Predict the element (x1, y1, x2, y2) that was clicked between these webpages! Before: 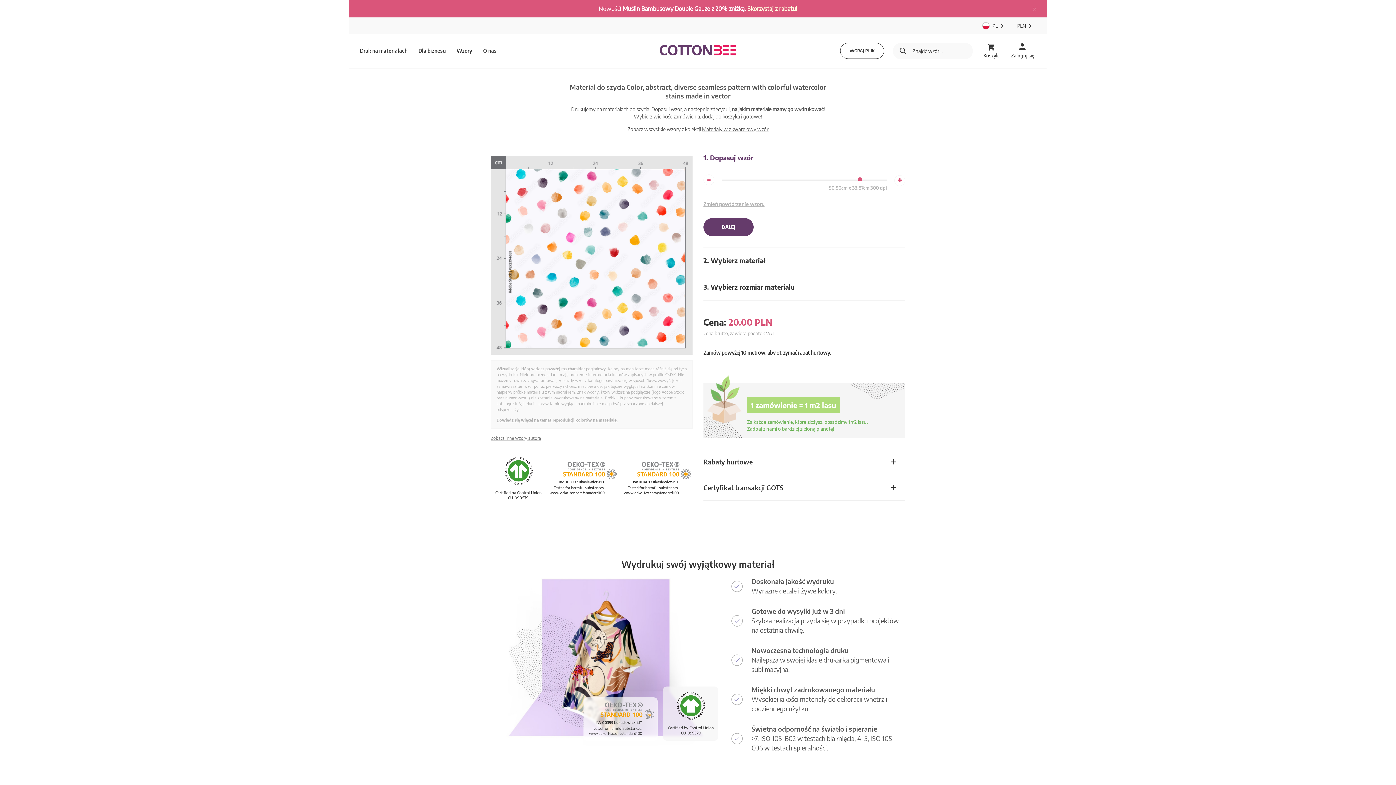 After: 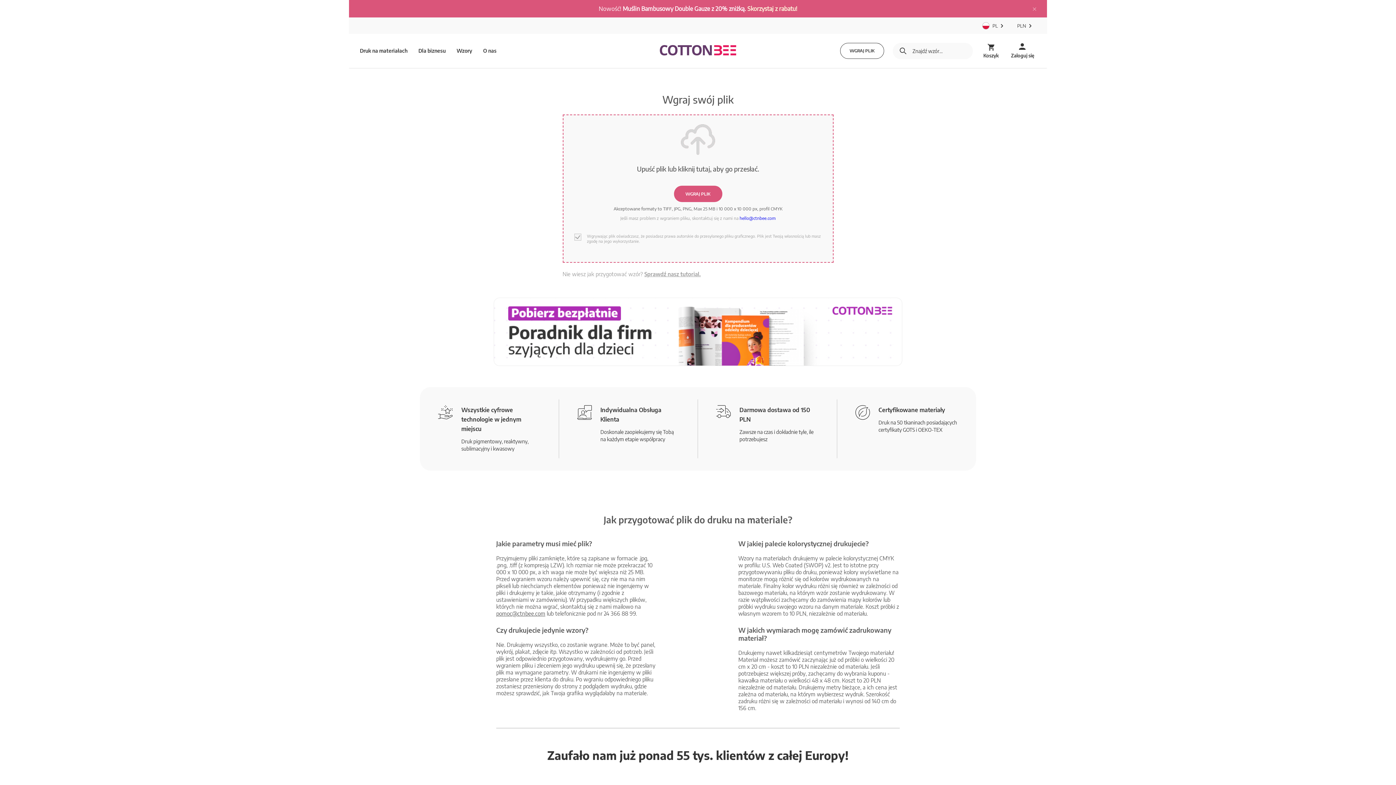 Action: label: WGRAJ PLIK bbox: (840, 42, 884, 58)